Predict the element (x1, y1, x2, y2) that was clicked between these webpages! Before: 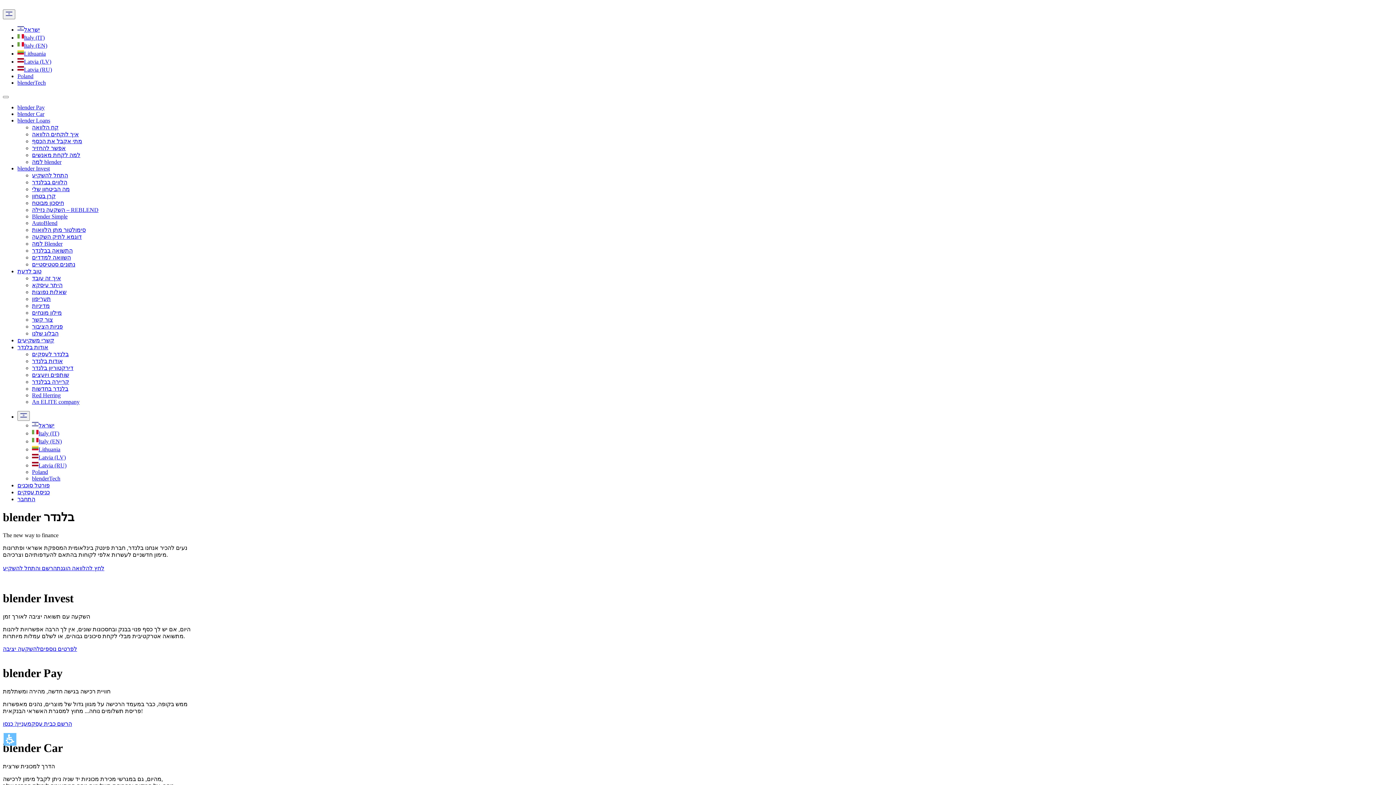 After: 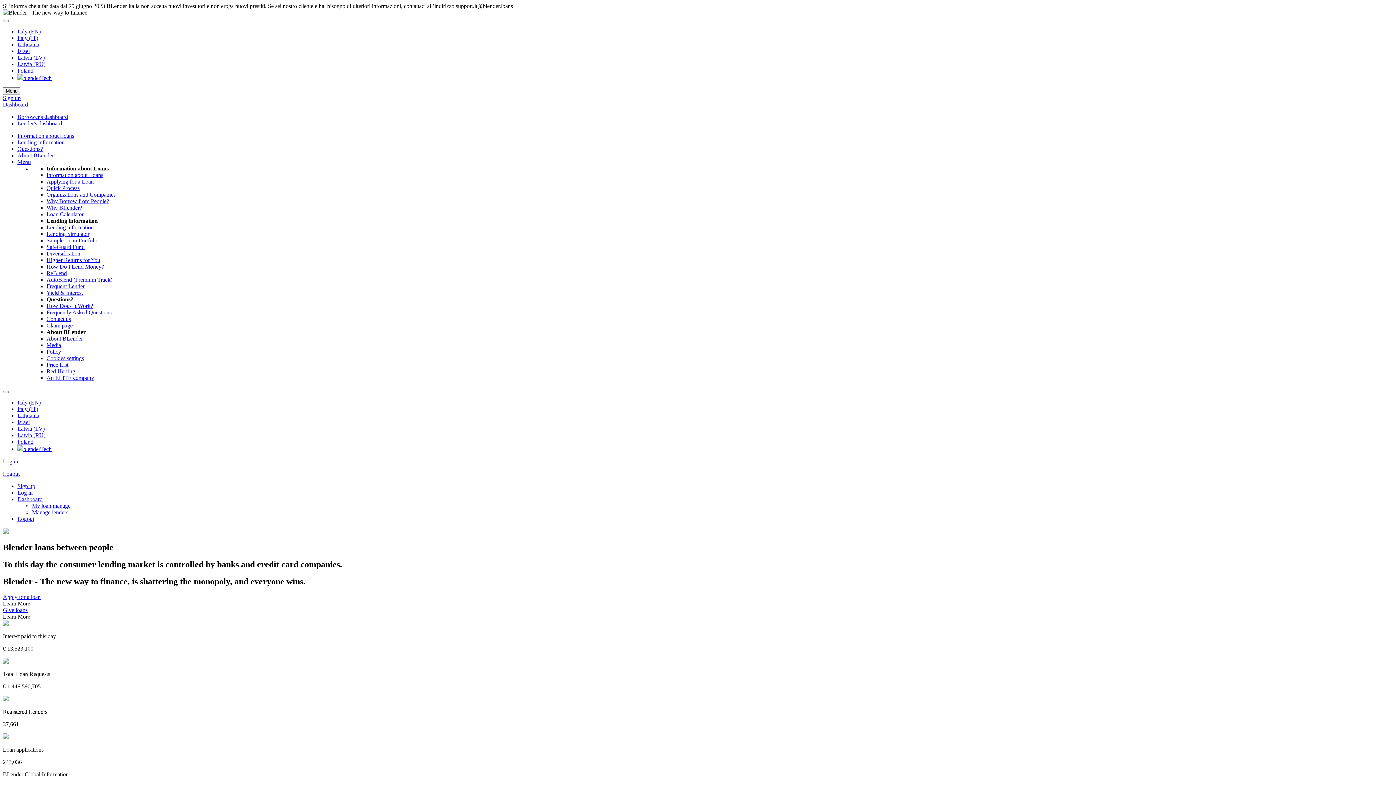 Action: bbox: (17, 42, 47, 48) label: Italy (EN)